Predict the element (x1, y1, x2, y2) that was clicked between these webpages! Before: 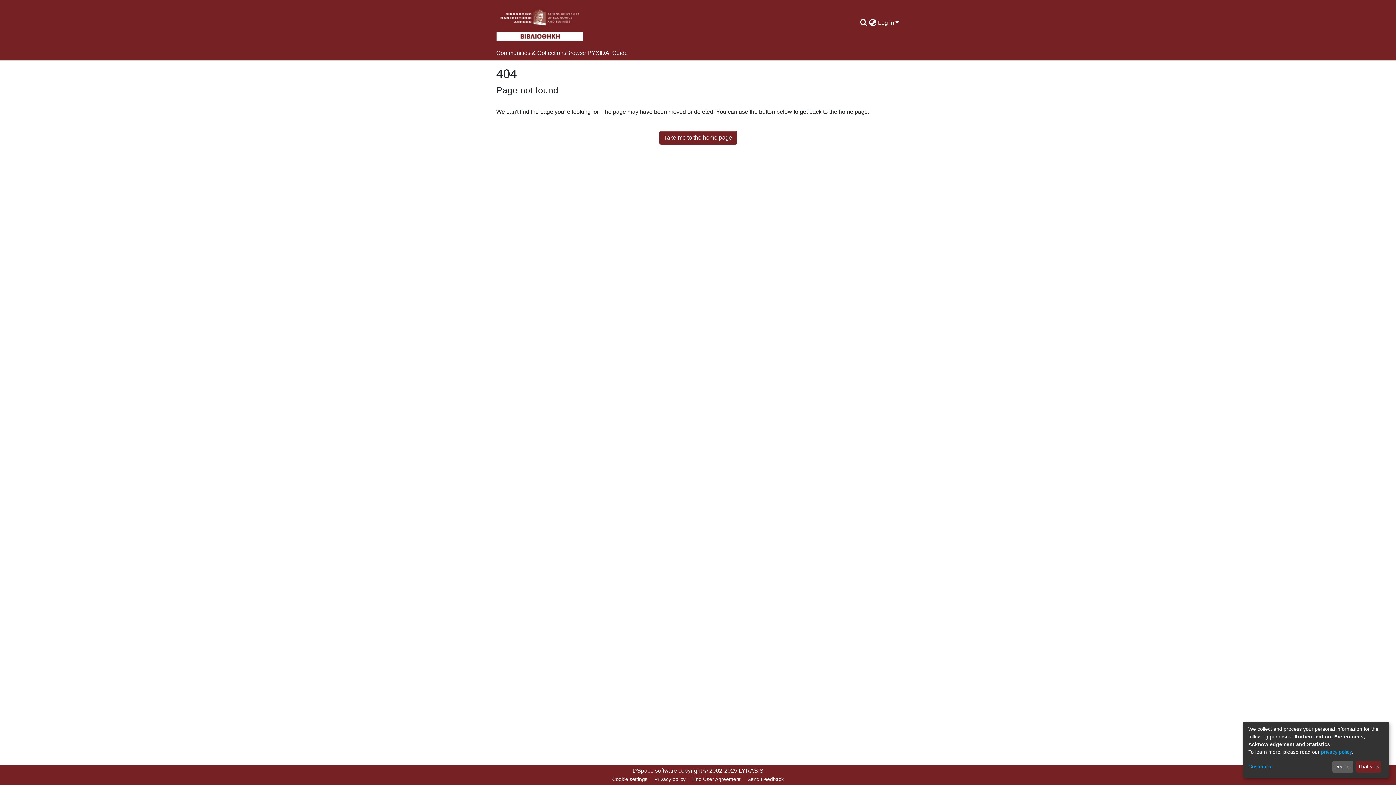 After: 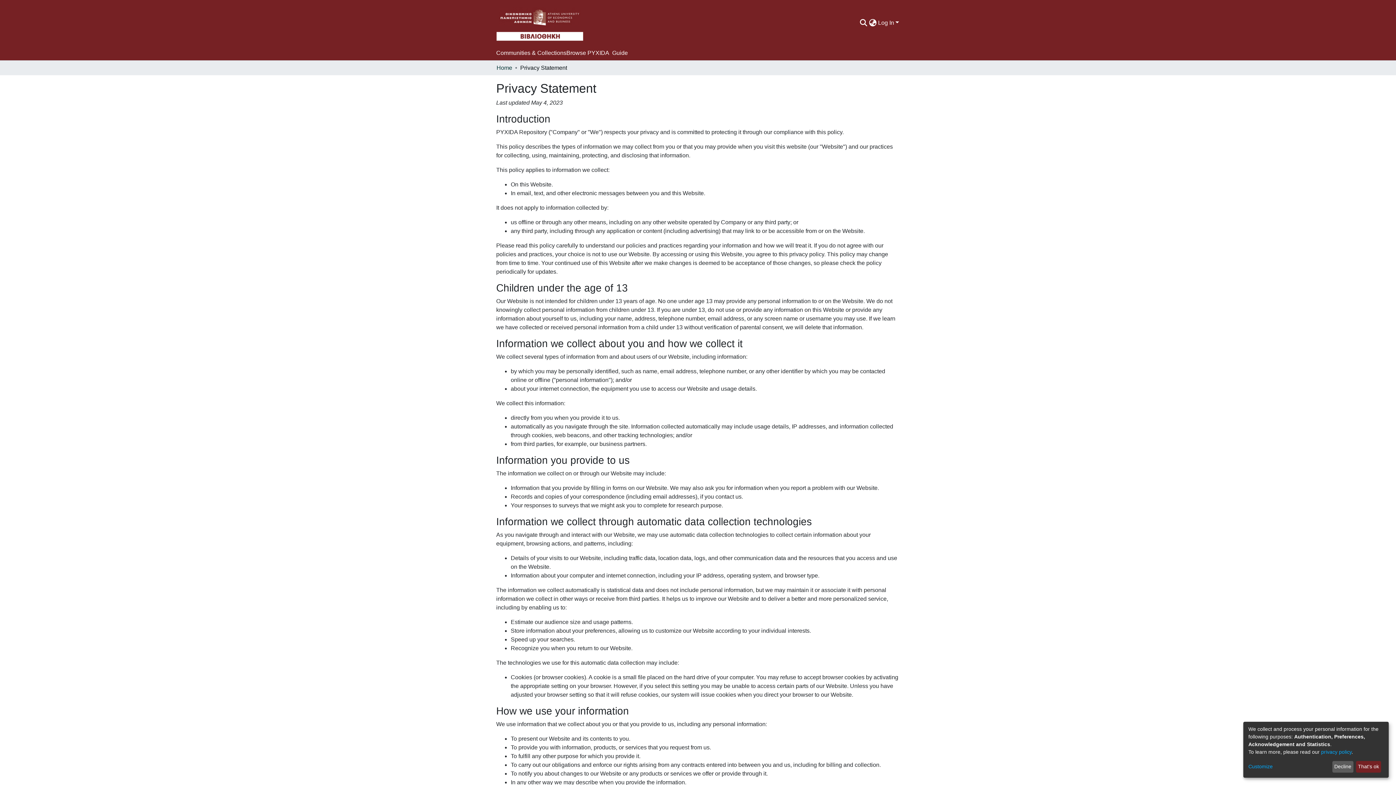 Action: bbox: (1321, 749, 1352, 755) label: privacy policy